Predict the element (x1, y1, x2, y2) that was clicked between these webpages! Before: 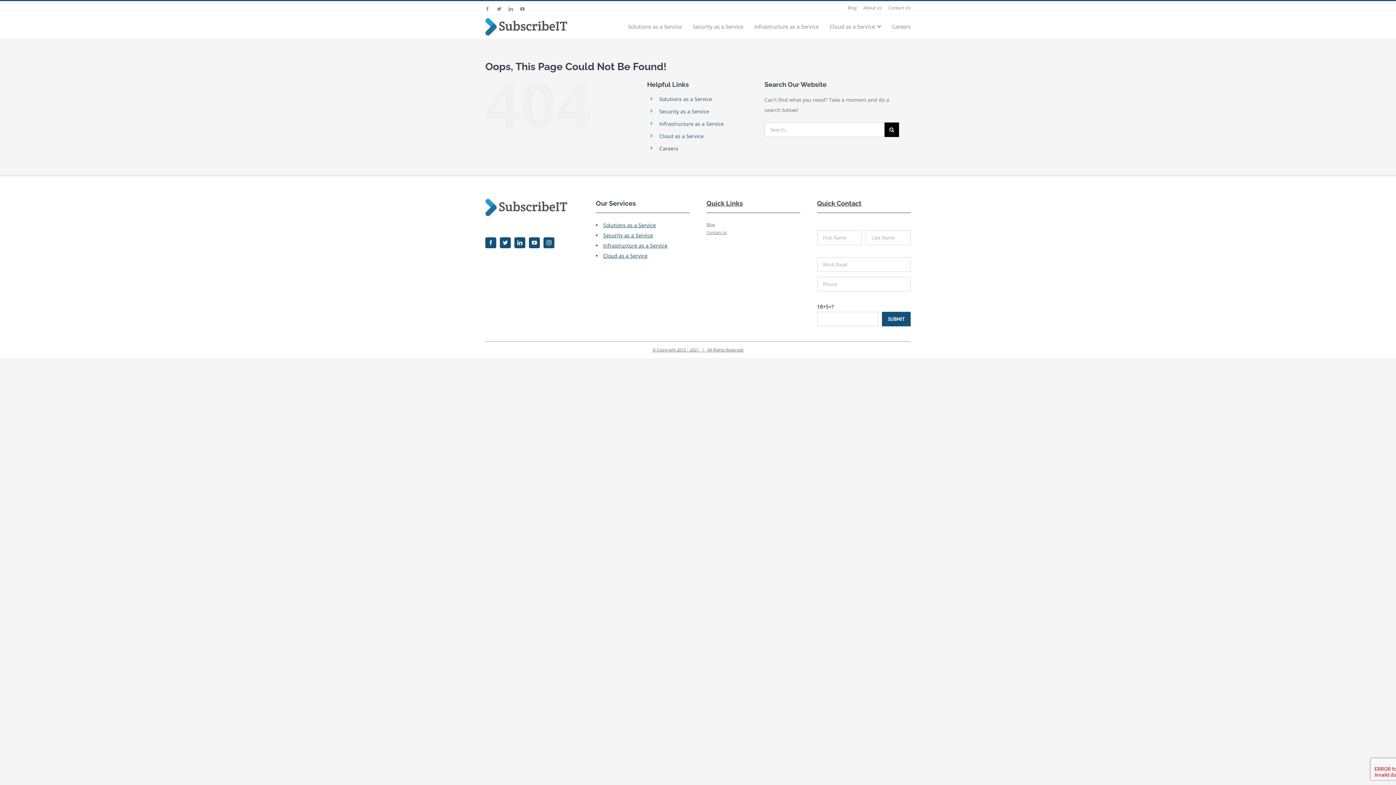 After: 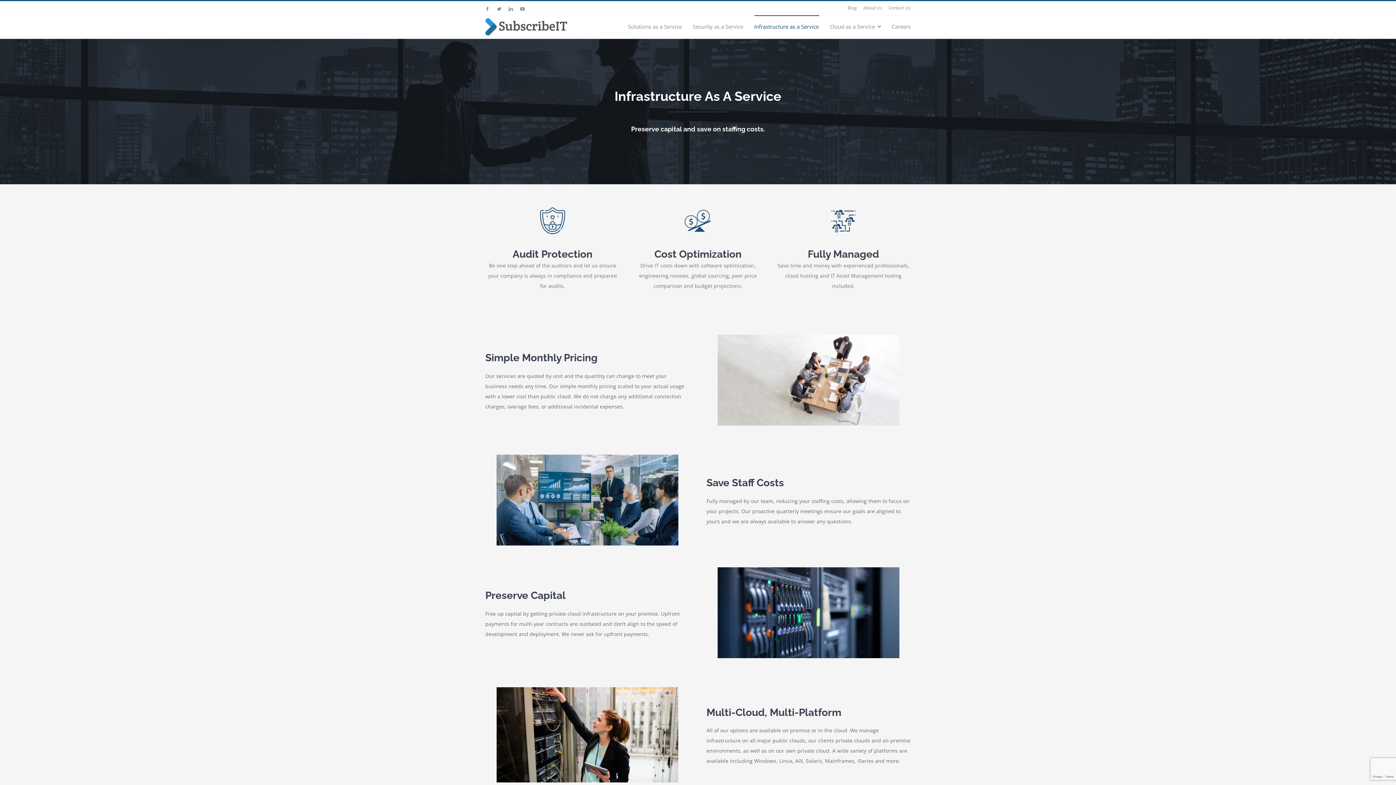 Action: label: Infrastructure as a Service bbox: (603, 242, 667, 249)